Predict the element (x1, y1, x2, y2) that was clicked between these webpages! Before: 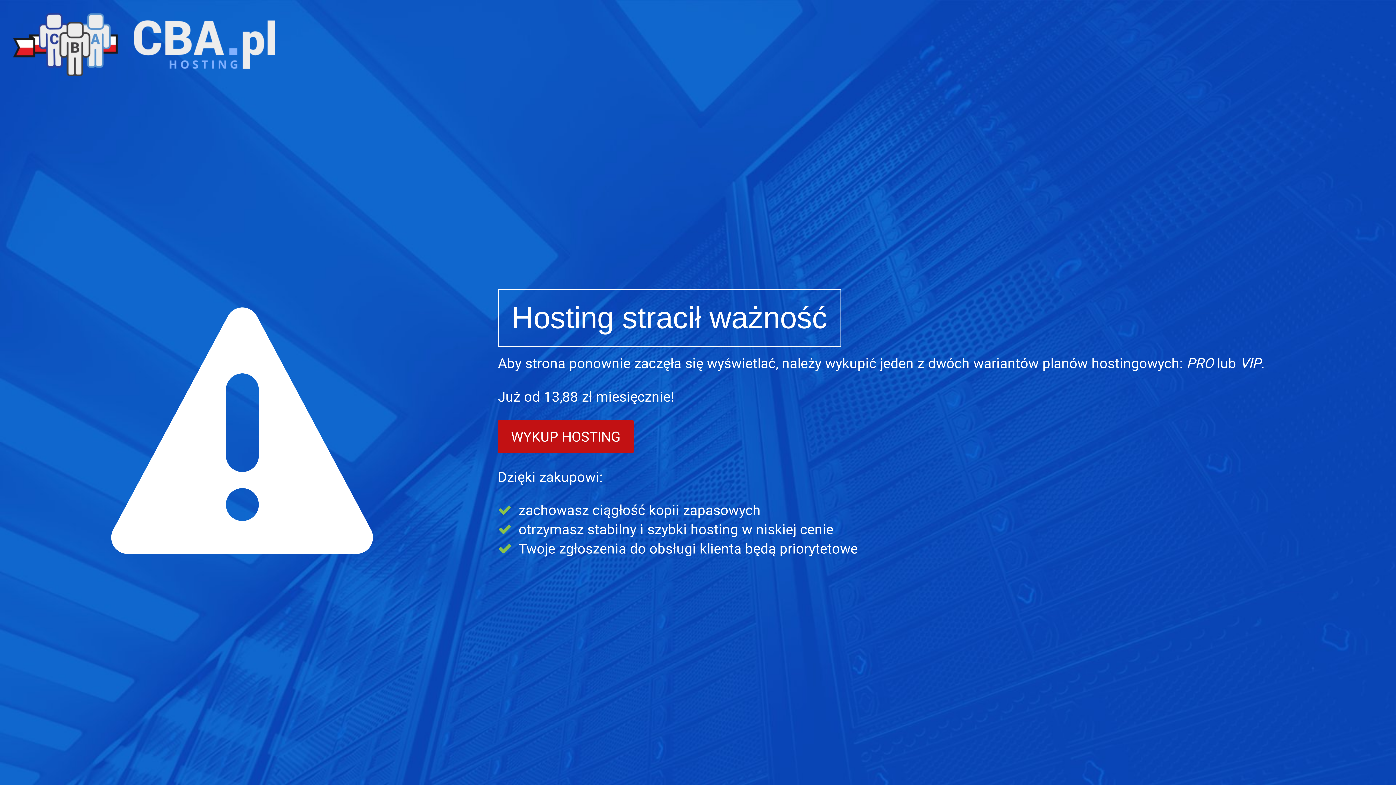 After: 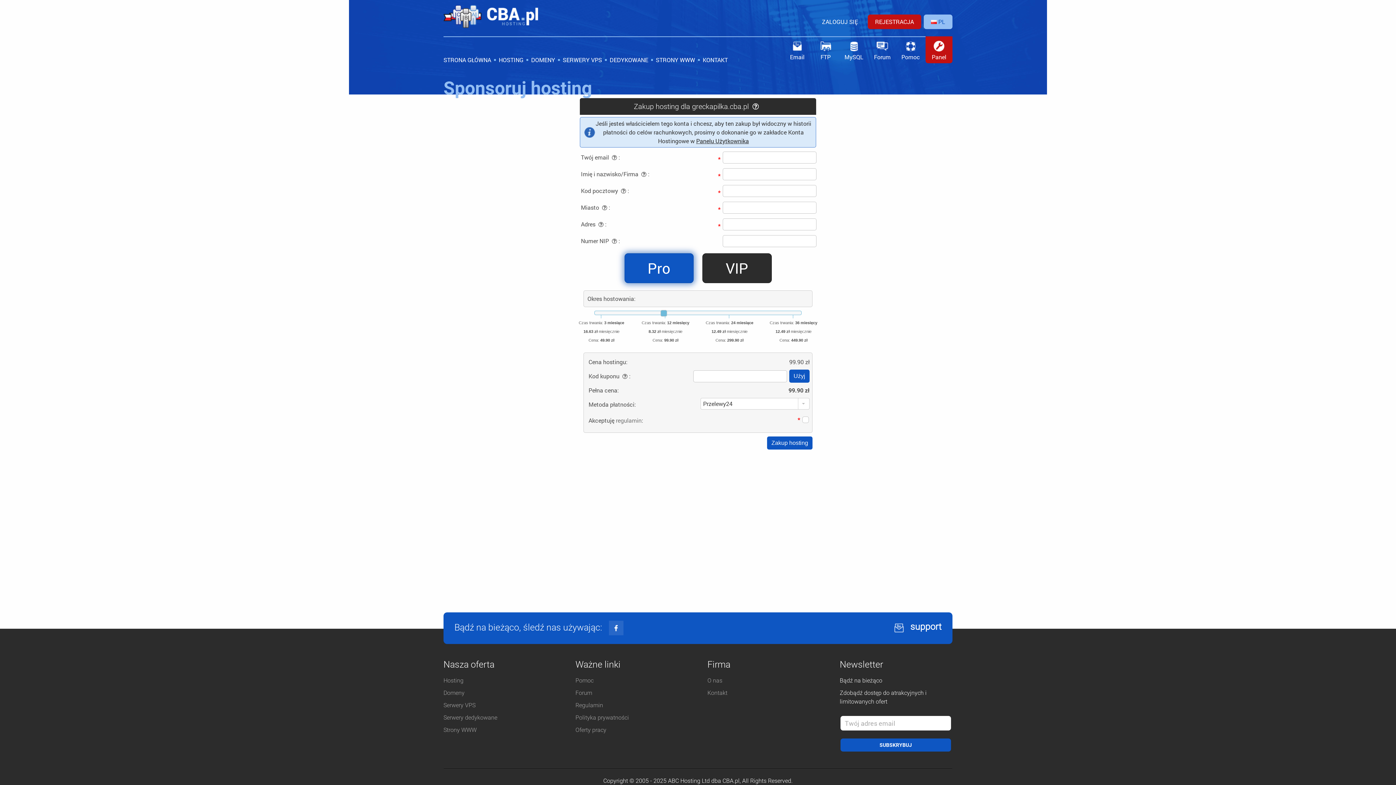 Action: label: WYKUP HOSTING bbox: (498, 420, 633, 453)